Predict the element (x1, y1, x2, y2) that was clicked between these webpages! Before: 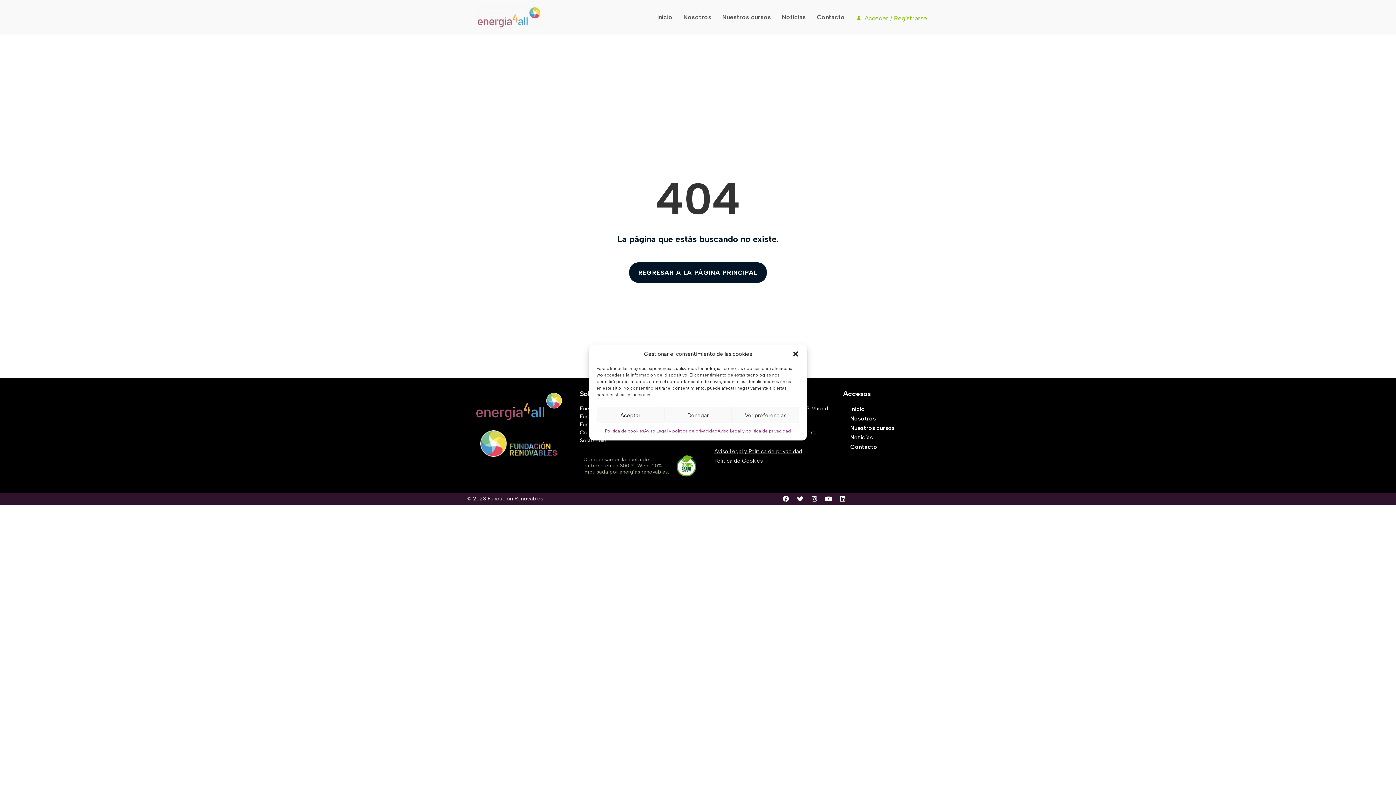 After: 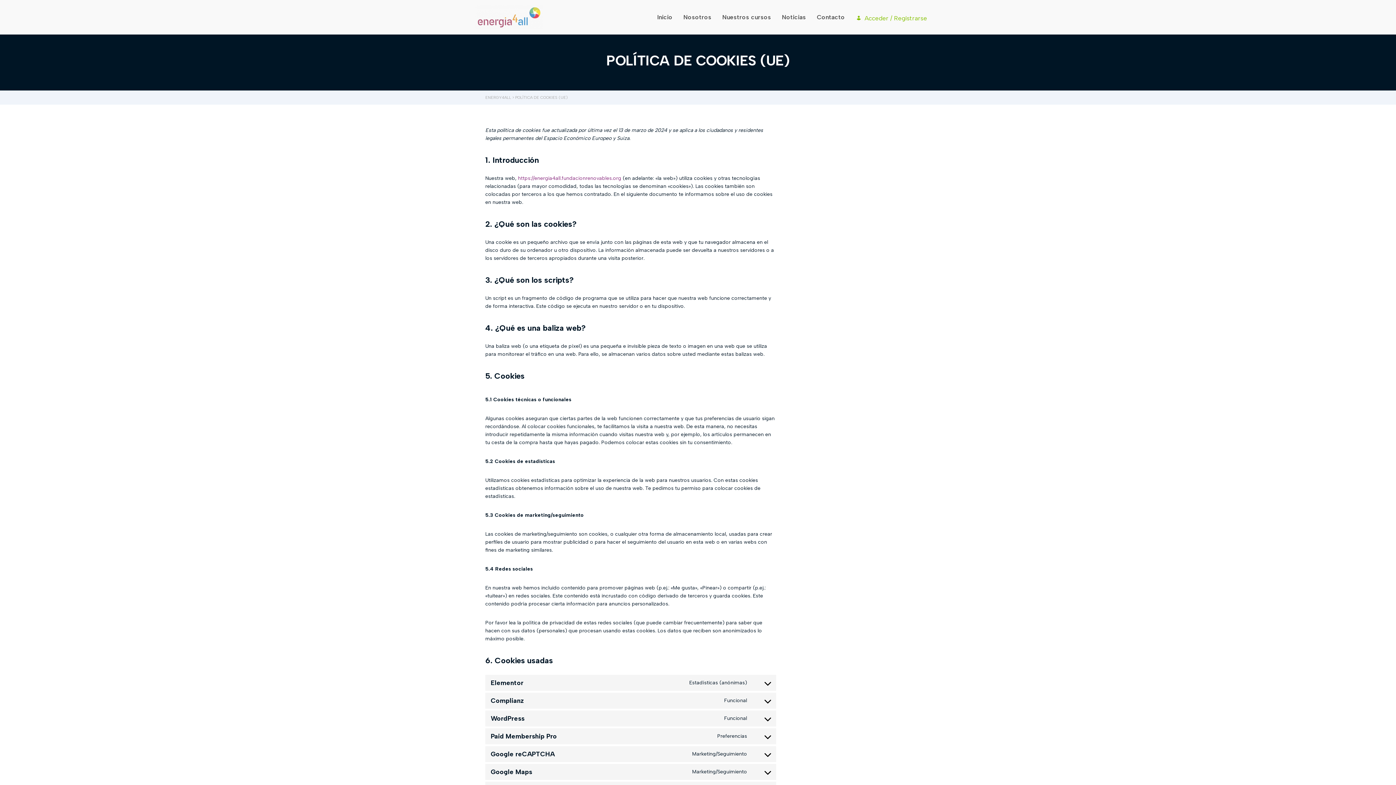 Action: label: Política de cookies bbox: (605, 427, 644, 435)